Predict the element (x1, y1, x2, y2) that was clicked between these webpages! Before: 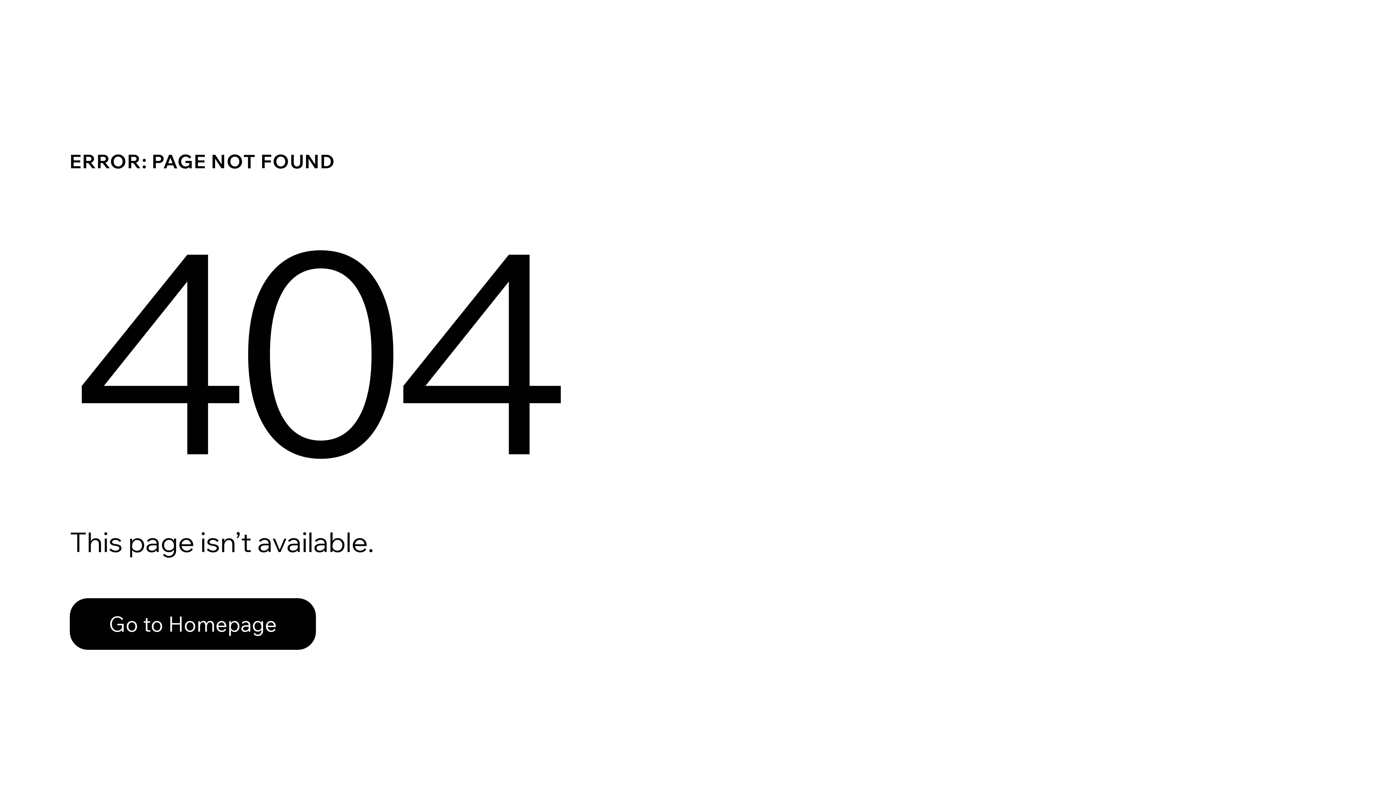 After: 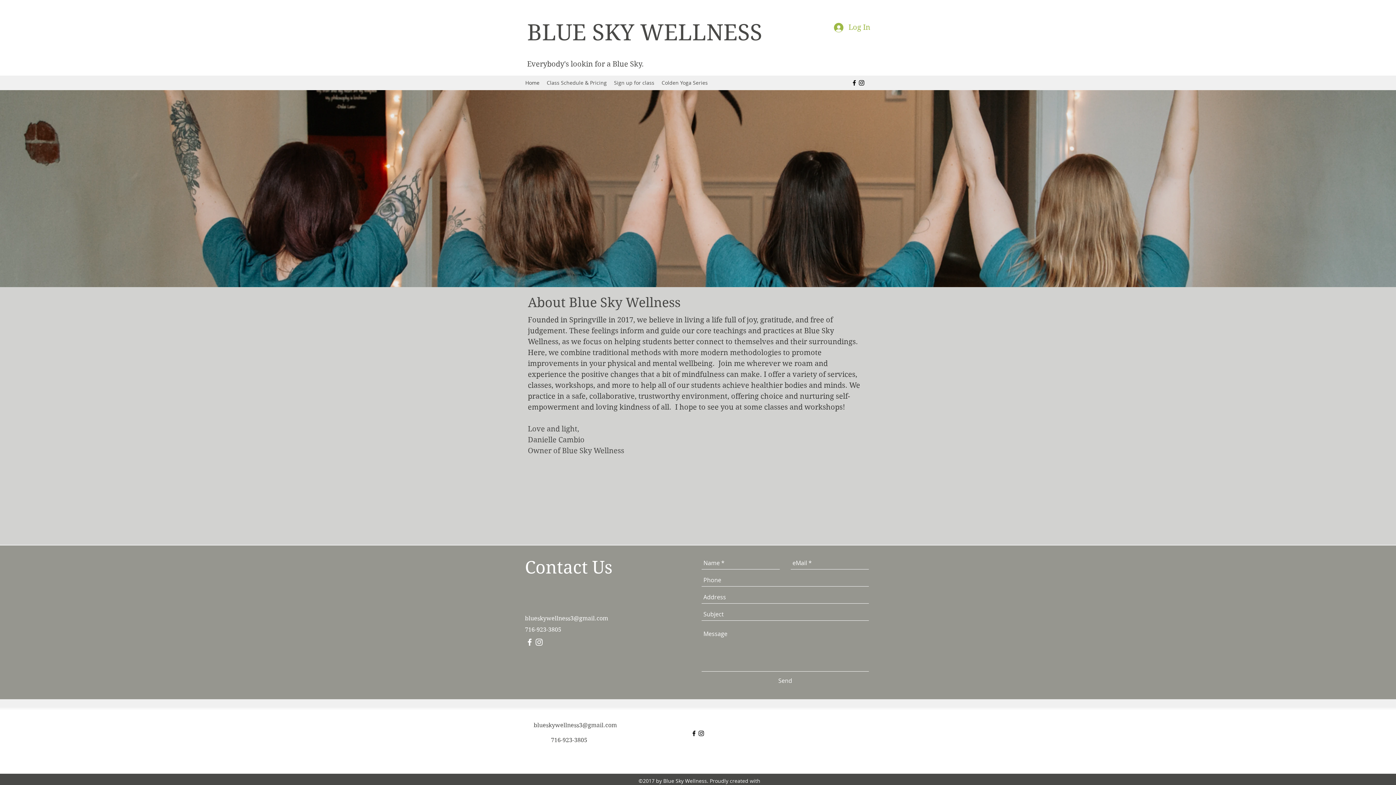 Action: label: Go to Homepage bbox: (69, 582, 768, 659)